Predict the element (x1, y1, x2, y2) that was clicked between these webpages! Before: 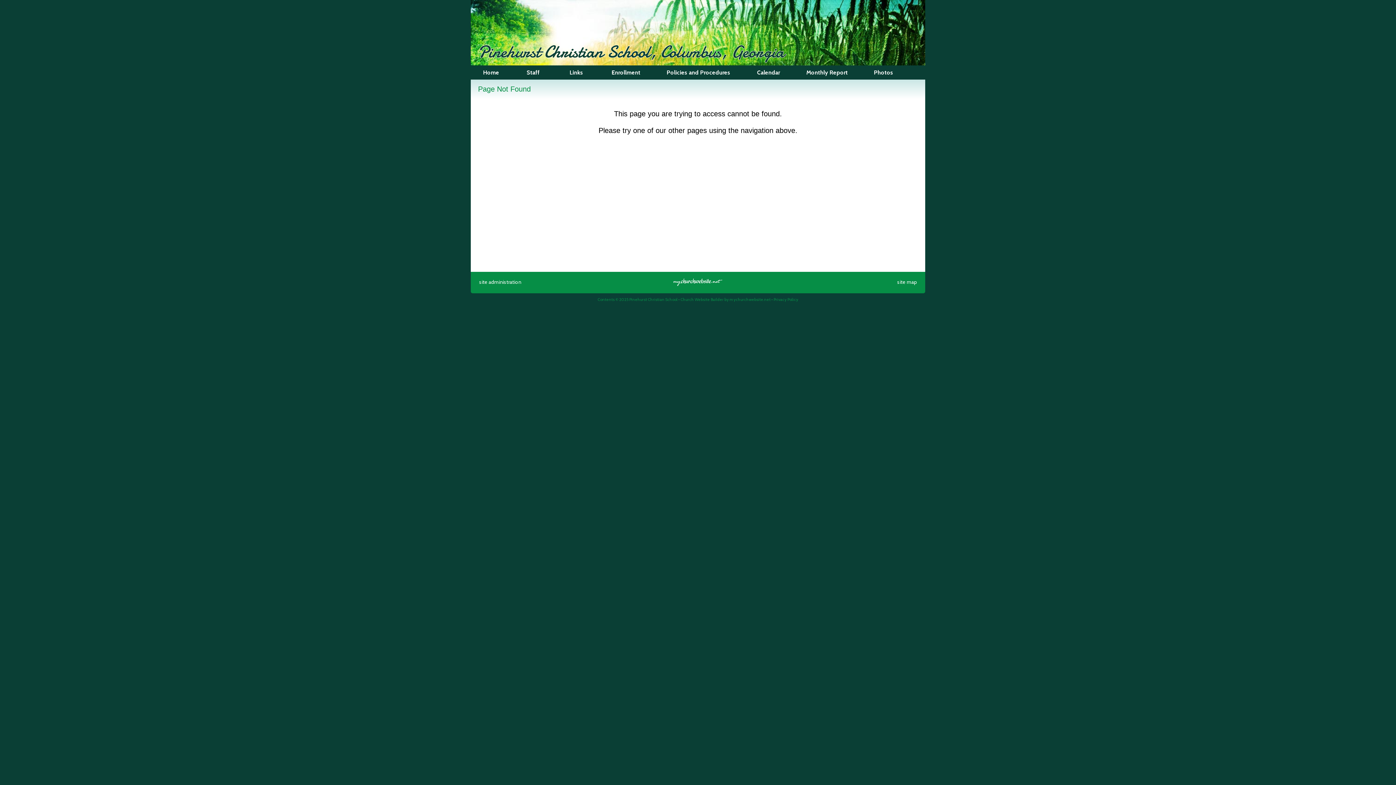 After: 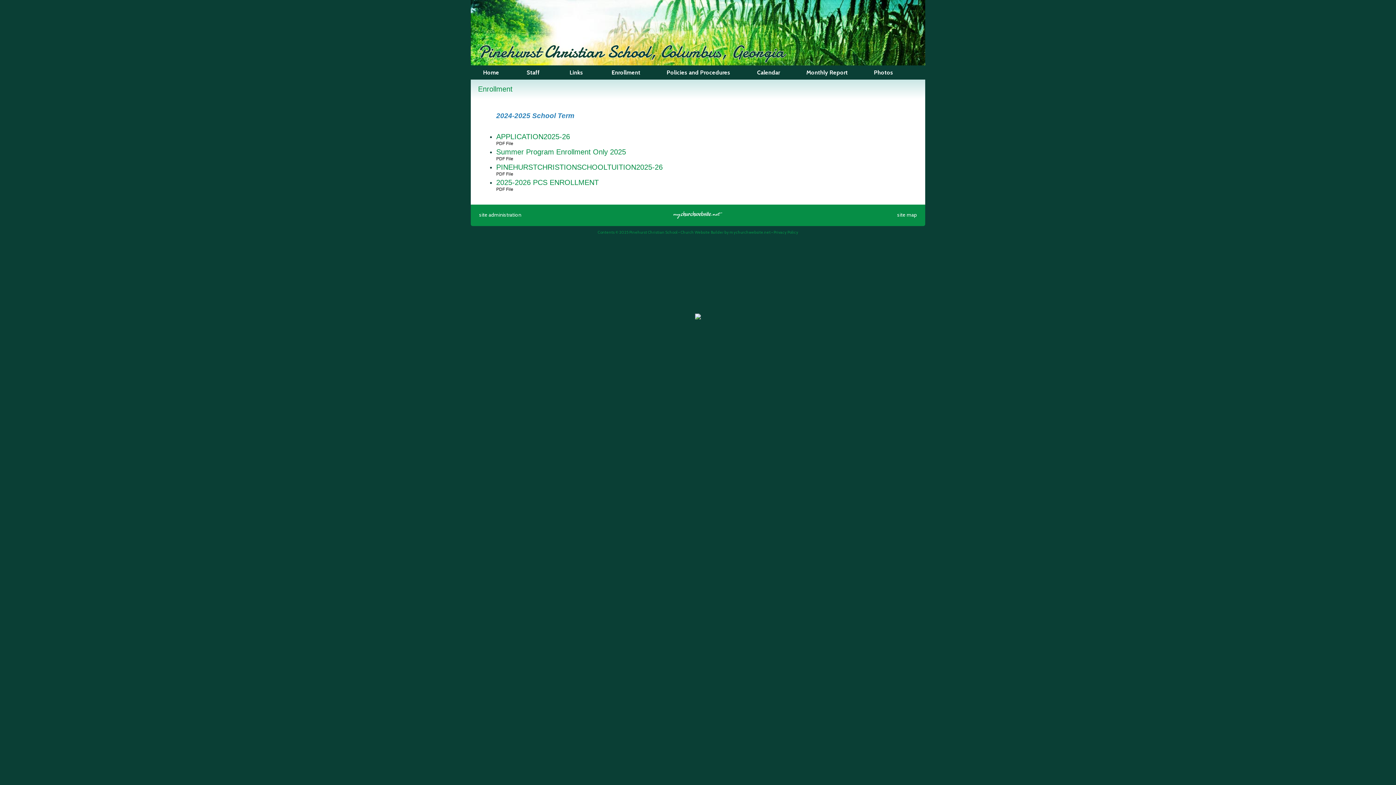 Action: bbox: (598, 65, 654, 79) label: Enrollment